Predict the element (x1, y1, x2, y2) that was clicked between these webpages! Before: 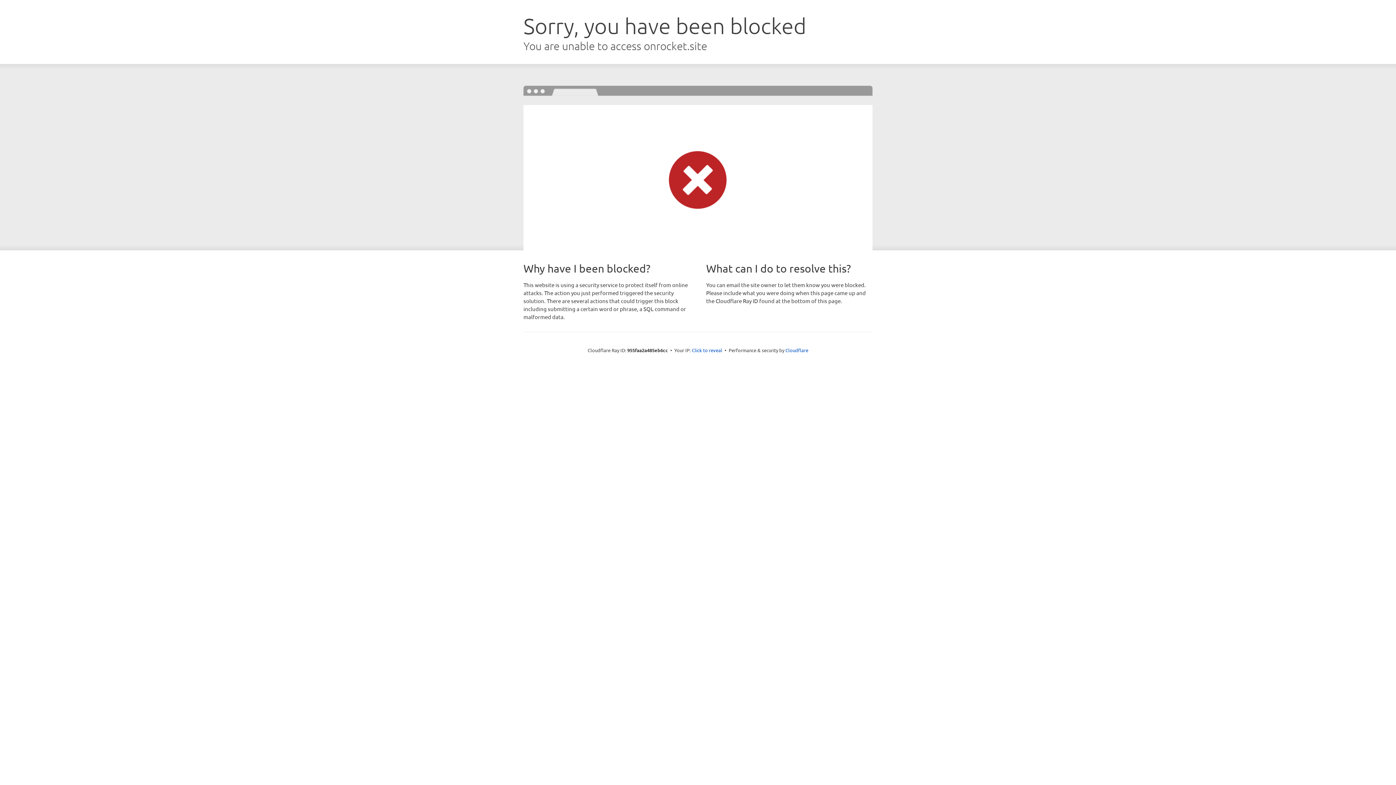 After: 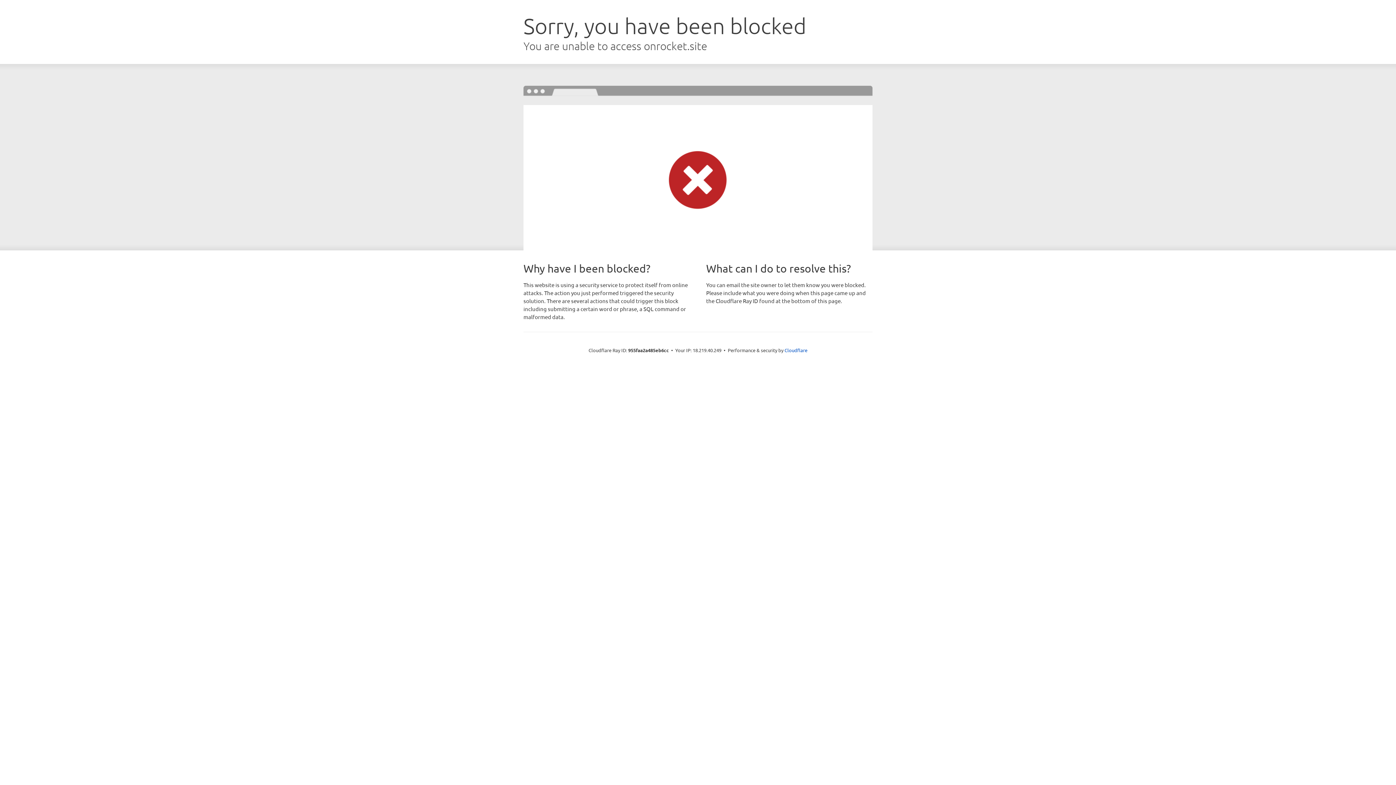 Action: bbox: (692, 346, 722, 353) label: Click to reveal